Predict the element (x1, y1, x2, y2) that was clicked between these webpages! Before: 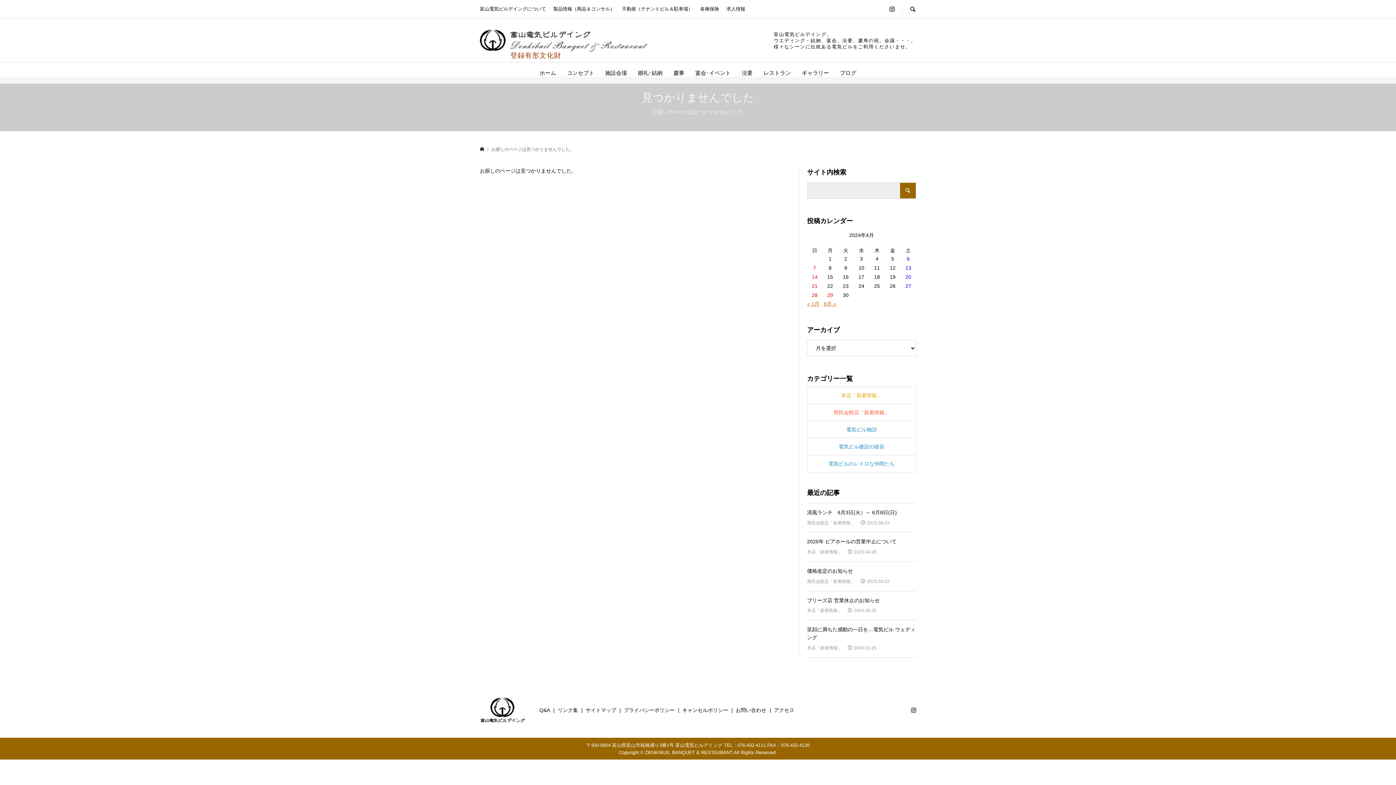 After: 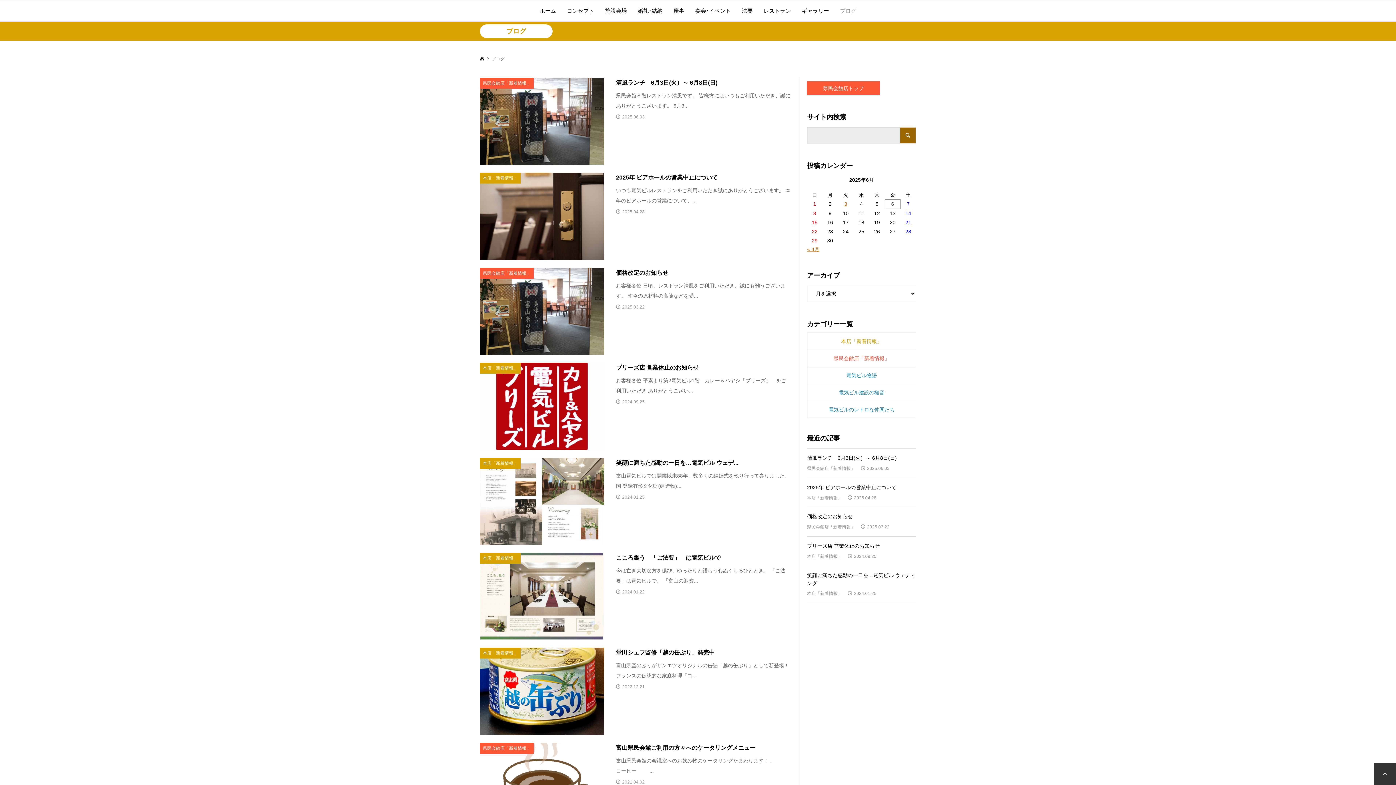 Action: bbox: (835, 62, 861, 83) label: ブログ